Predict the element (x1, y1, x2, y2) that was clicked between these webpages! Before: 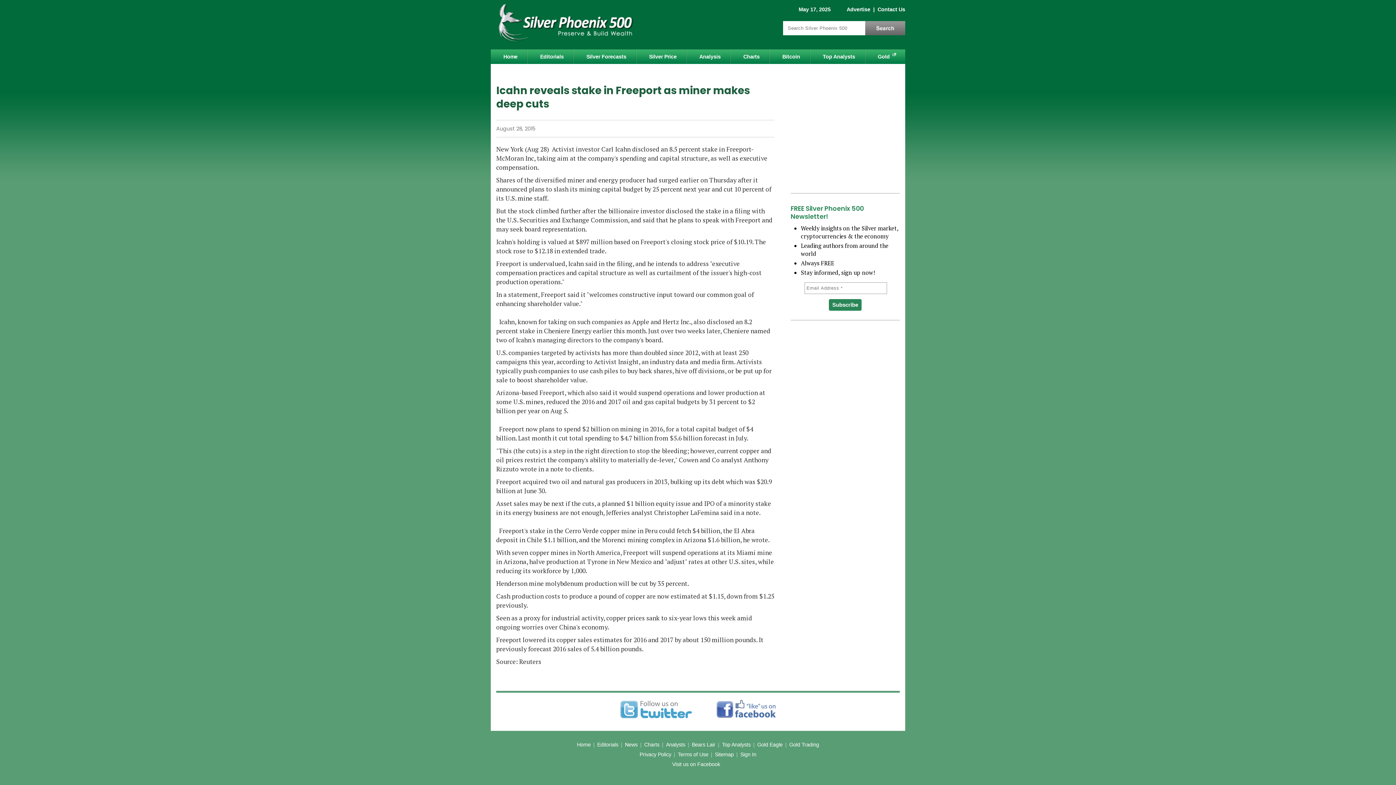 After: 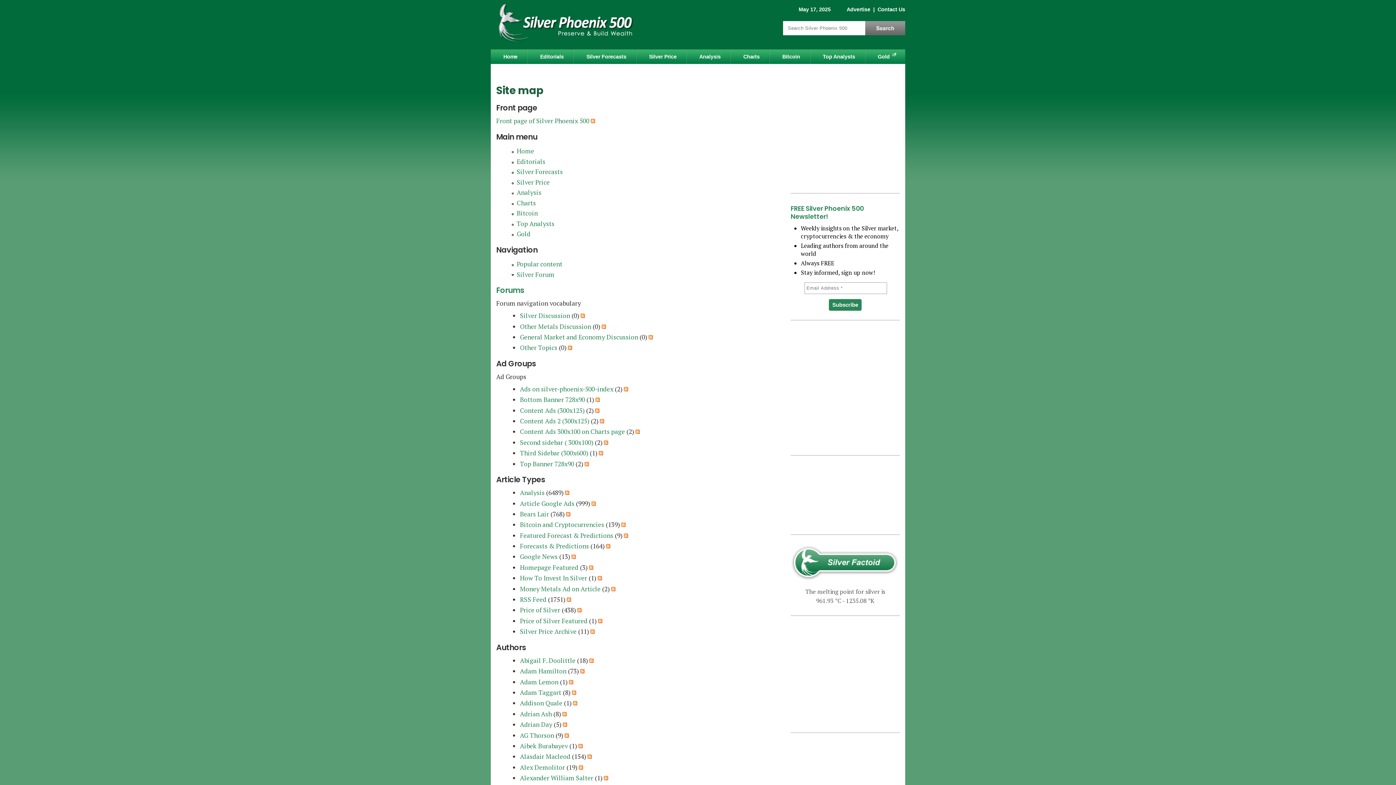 Action: label: Sitemap bbox: (715, 751, 734, 757)